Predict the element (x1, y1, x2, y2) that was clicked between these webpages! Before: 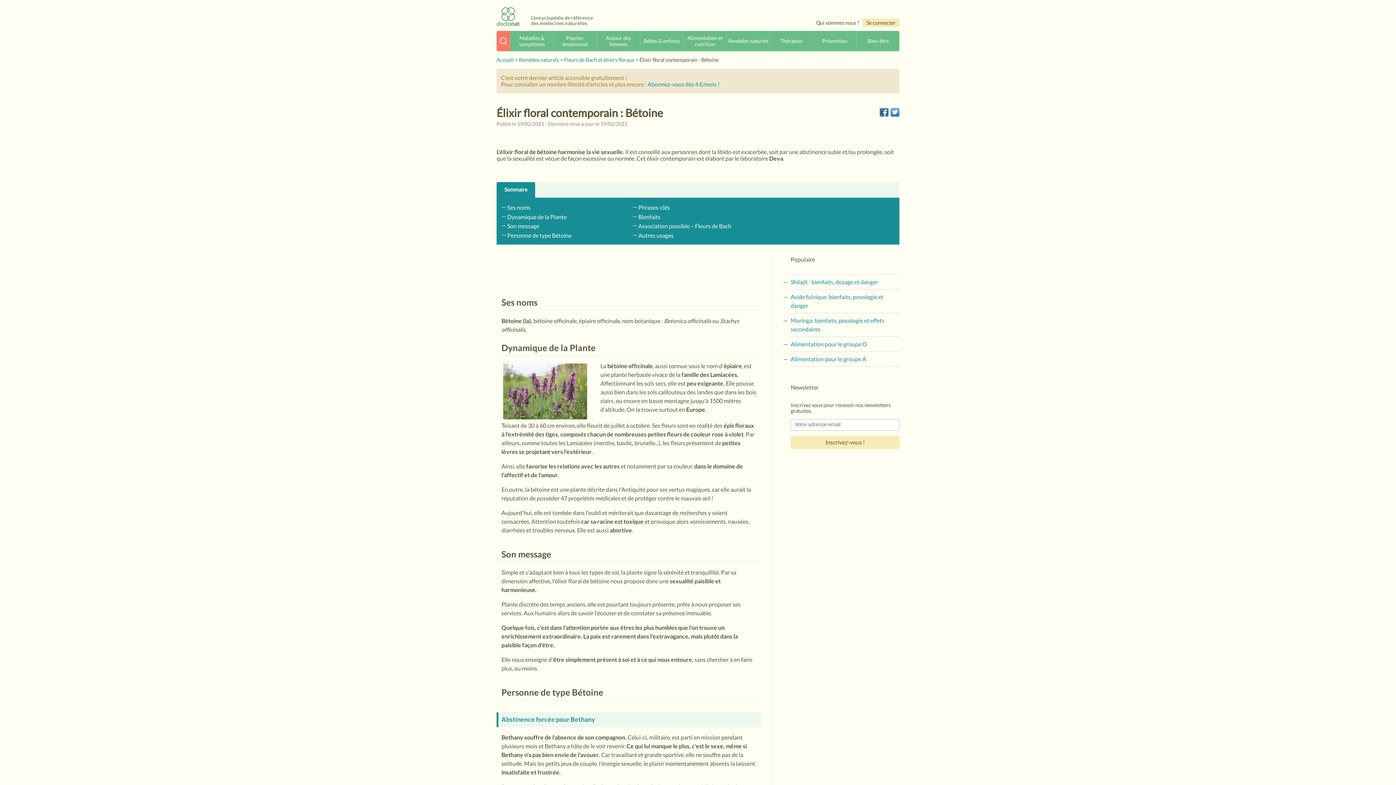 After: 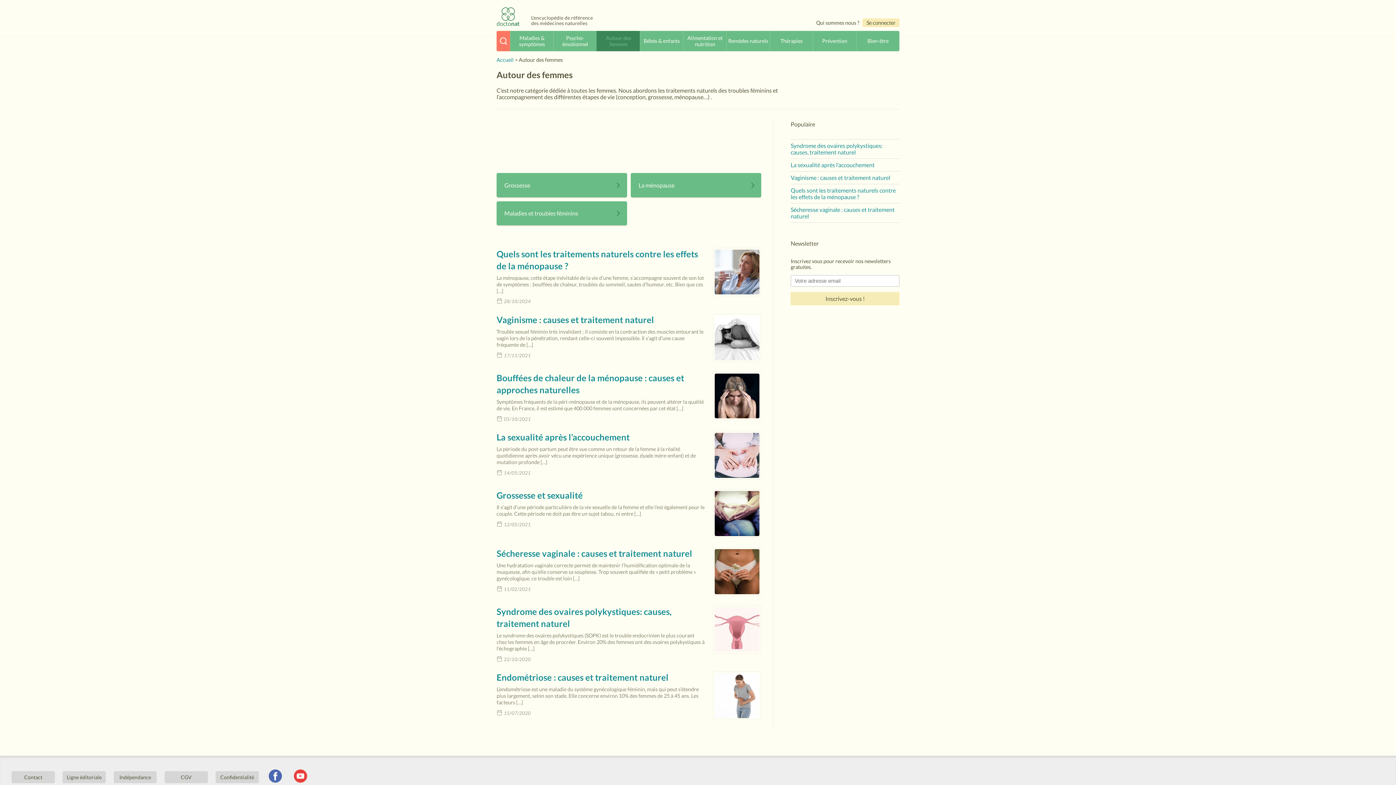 Action: bbox: (597, 30, 640, 51) label: Autour des femmes